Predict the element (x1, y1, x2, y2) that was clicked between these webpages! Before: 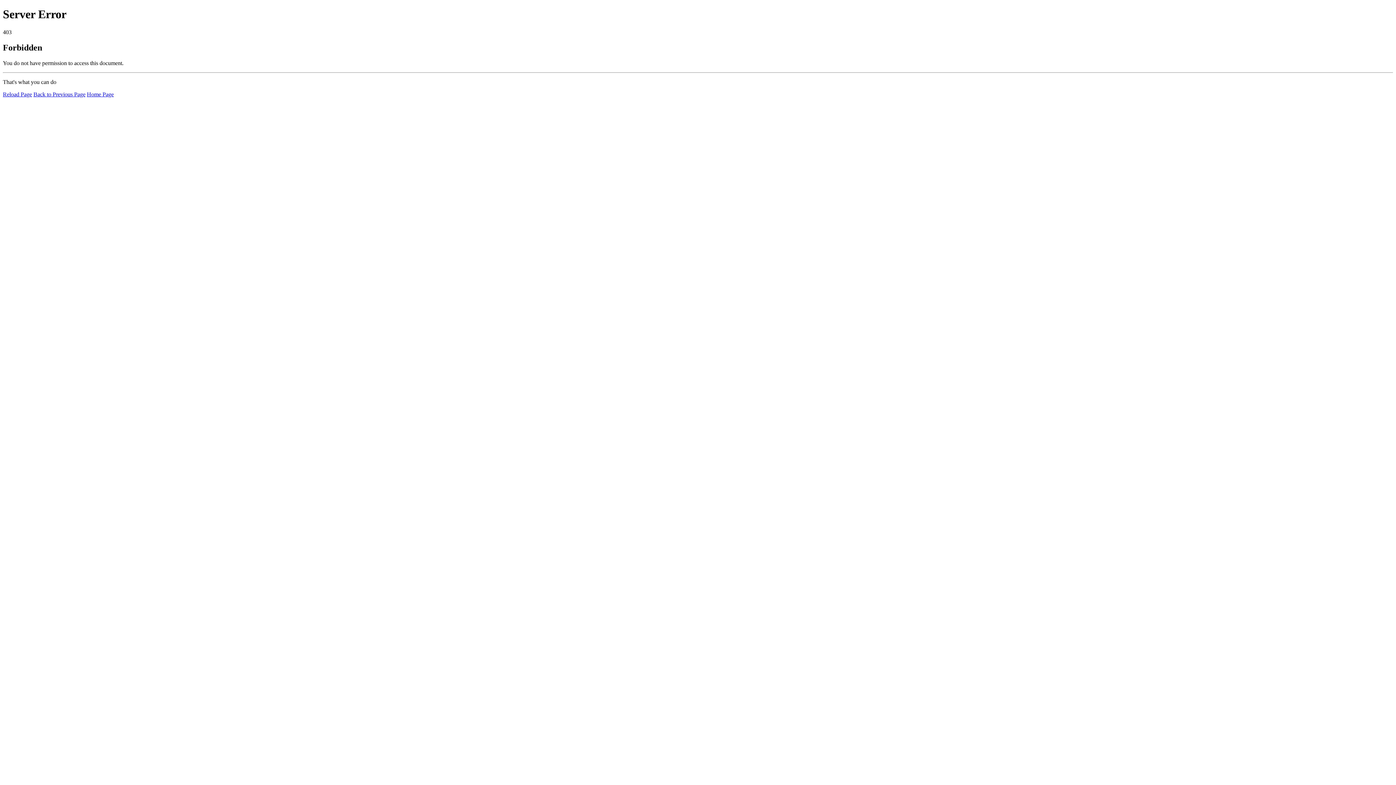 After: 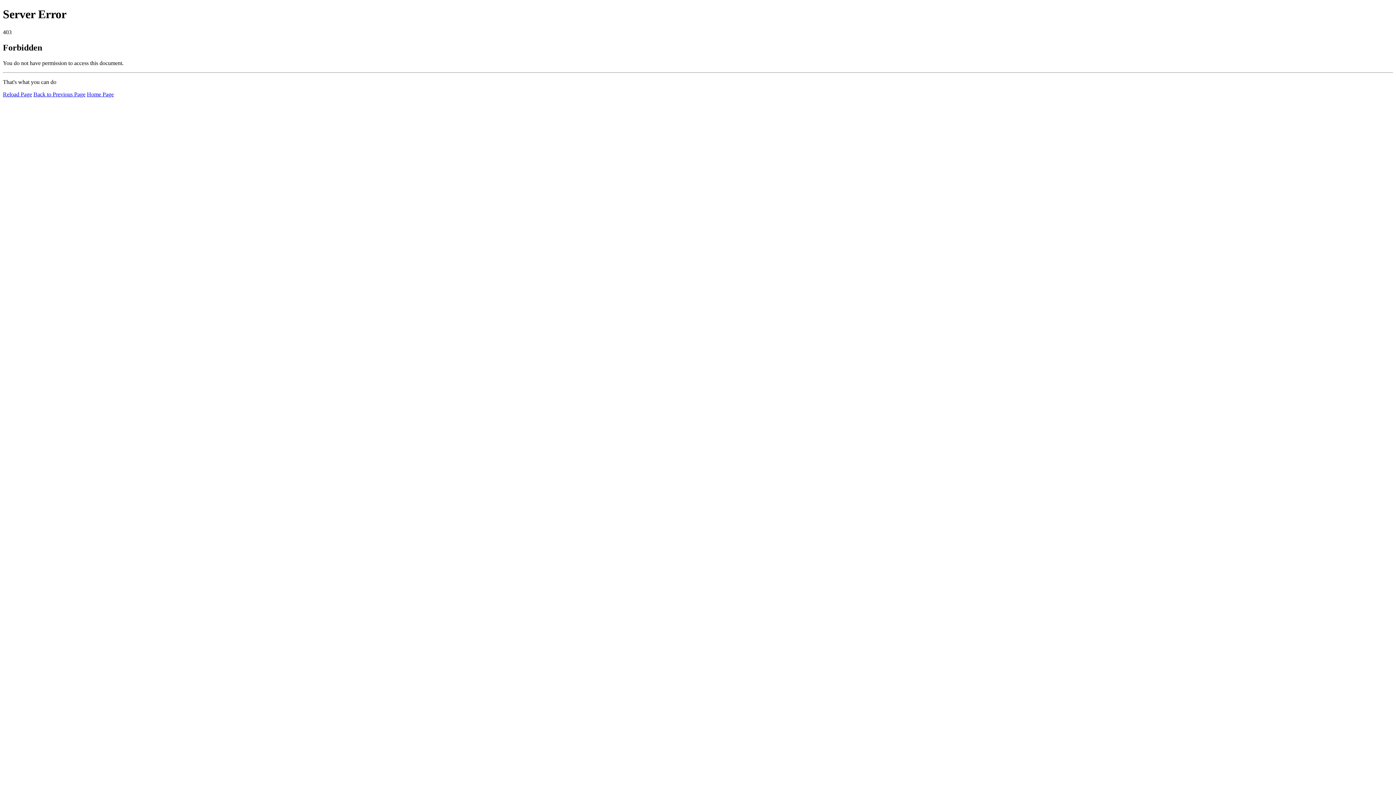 Action: label: Reload Page bbox: (2, 91, 32, 97)